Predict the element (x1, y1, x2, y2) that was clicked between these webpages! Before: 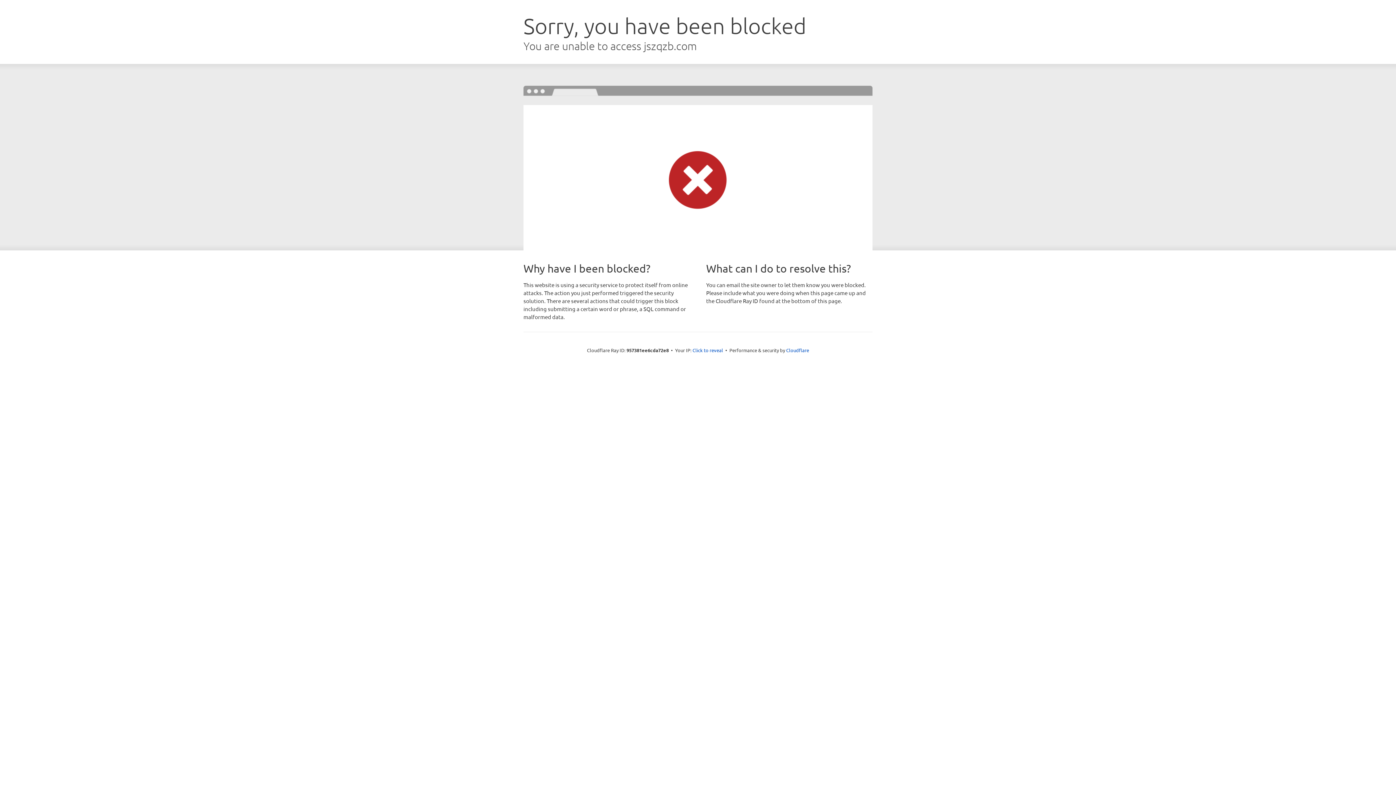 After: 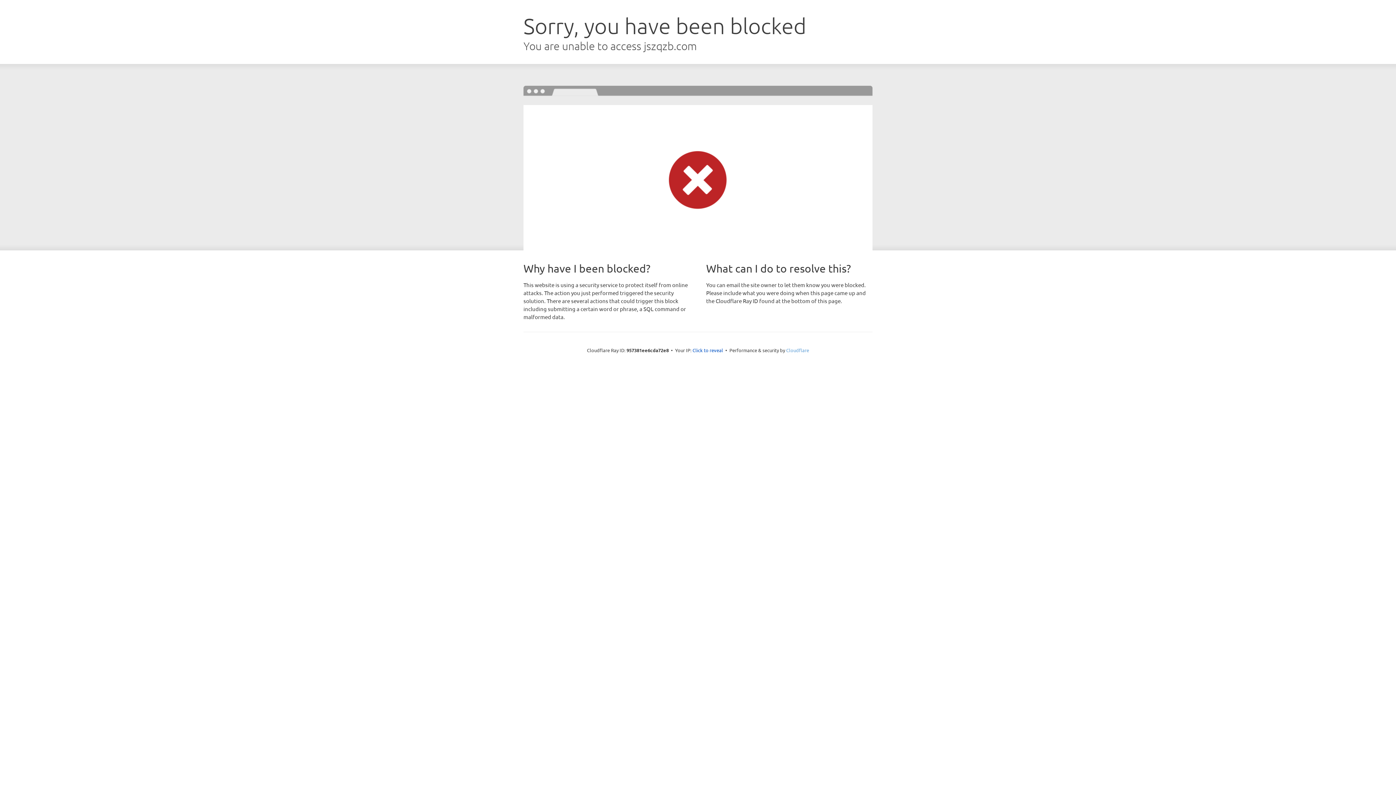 Action: label: Cloudflare bbox: (786, 347, 809, 353)